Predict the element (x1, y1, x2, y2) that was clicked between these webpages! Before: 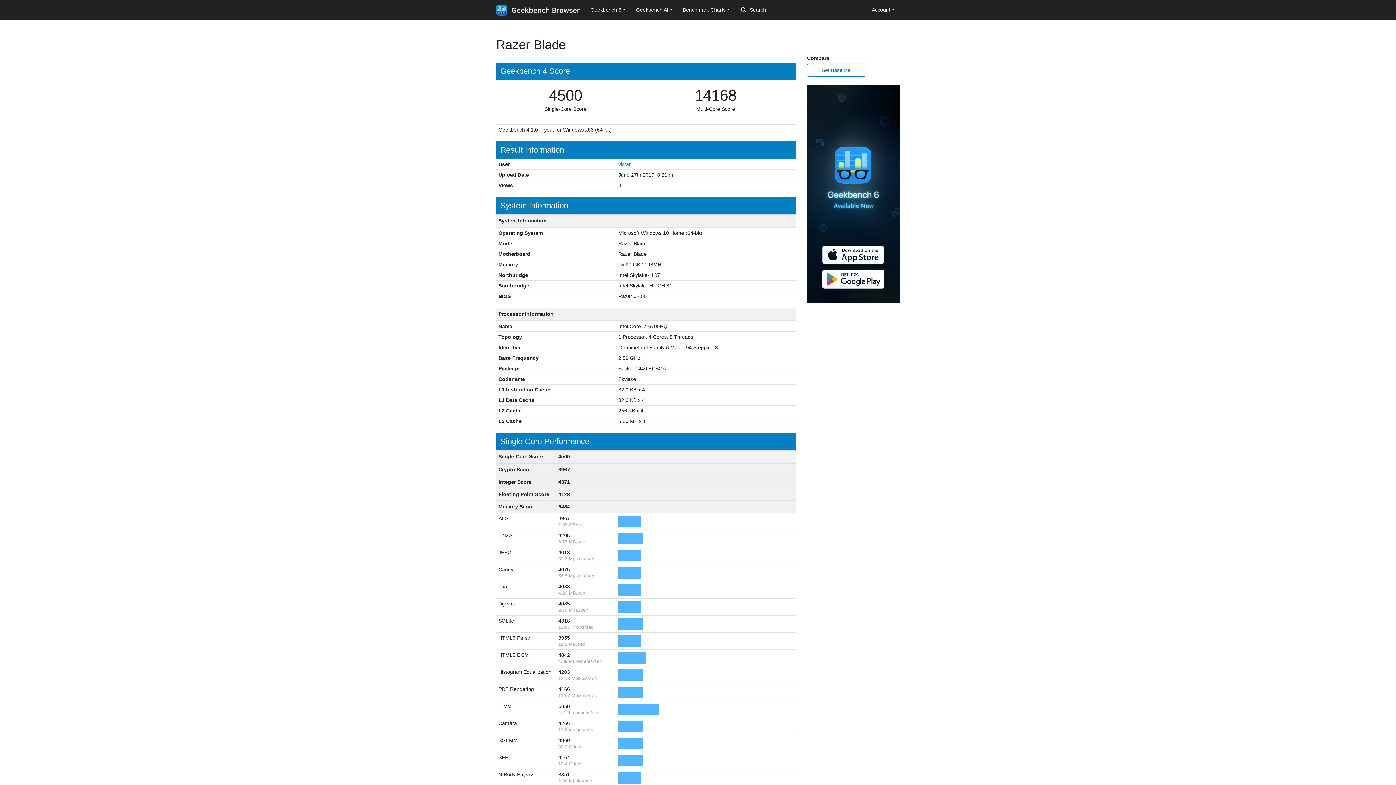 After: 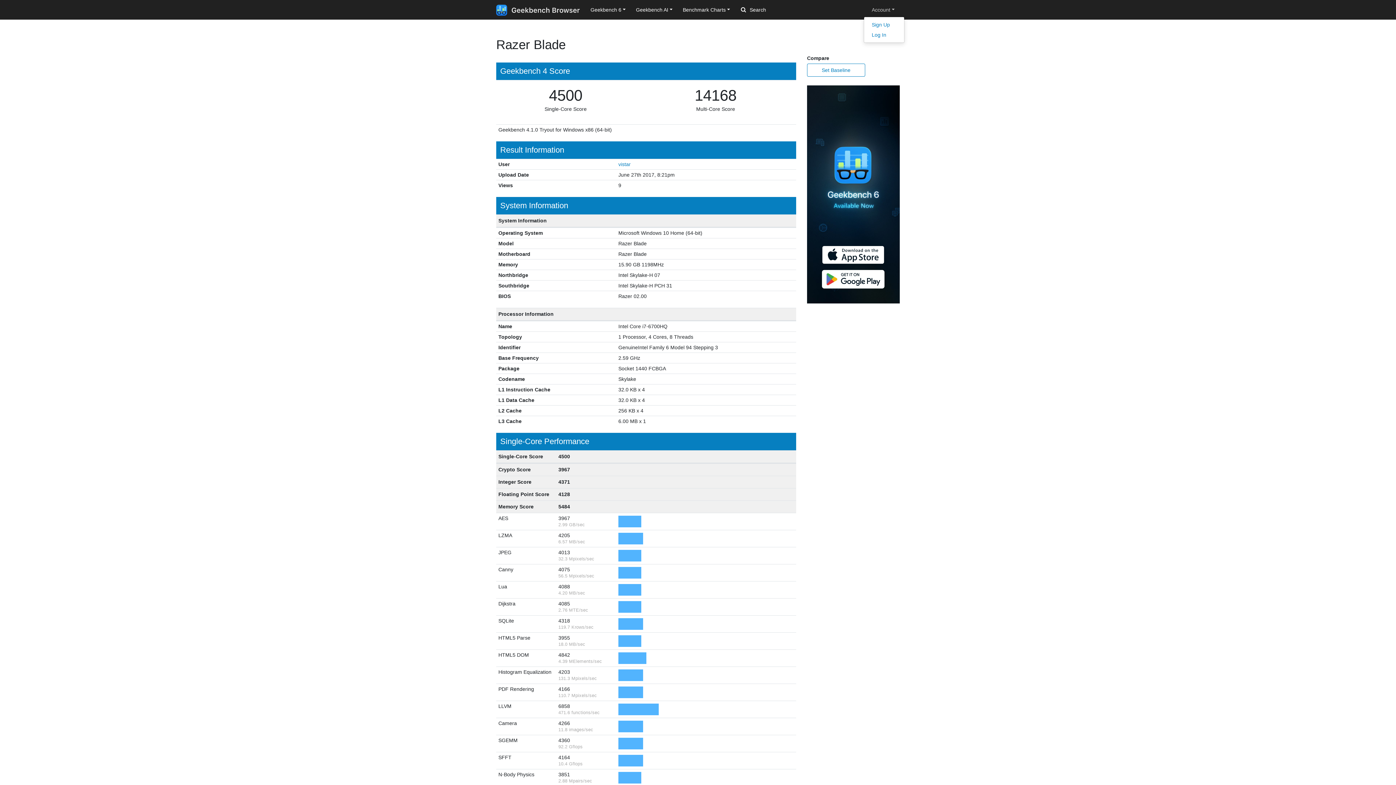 Action: bbox: (866, 3, 899, 16) label: Account